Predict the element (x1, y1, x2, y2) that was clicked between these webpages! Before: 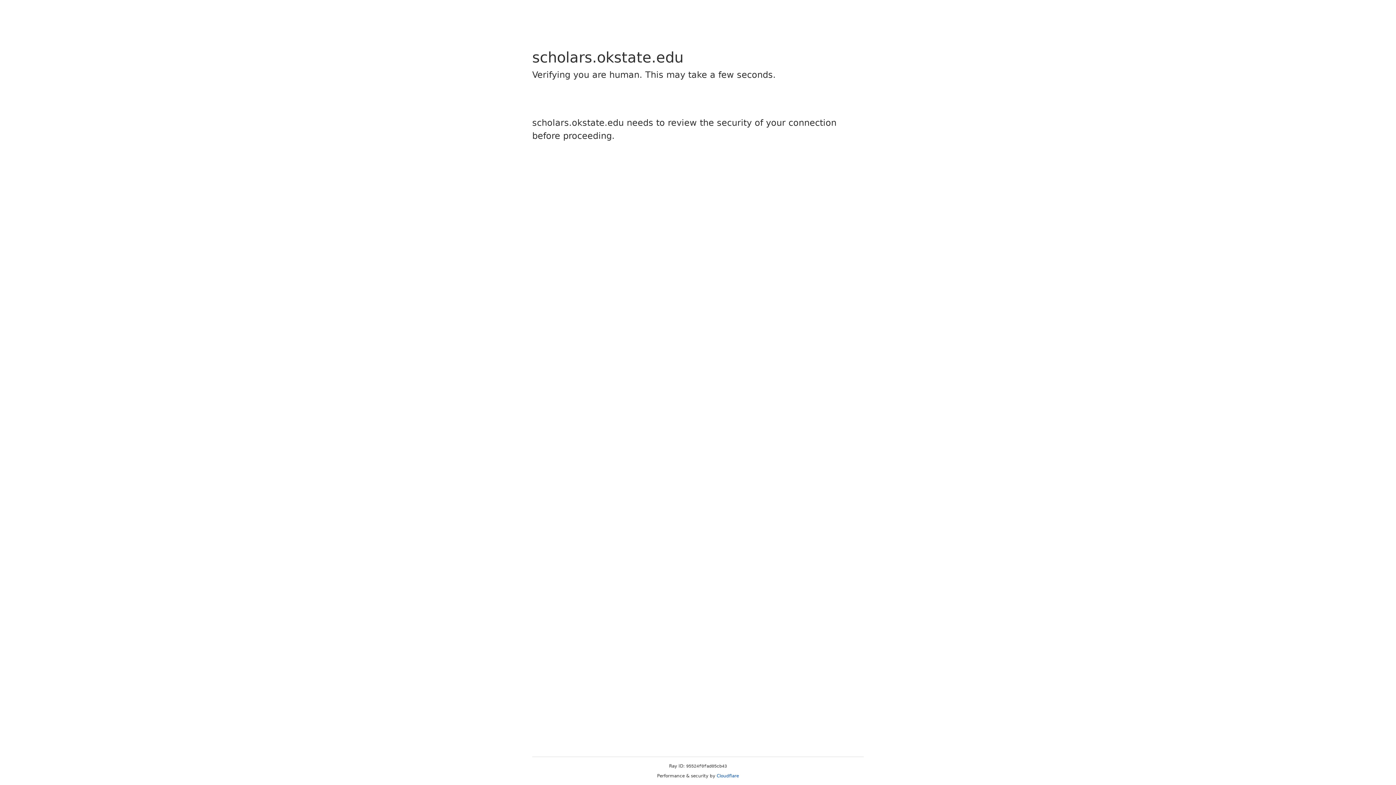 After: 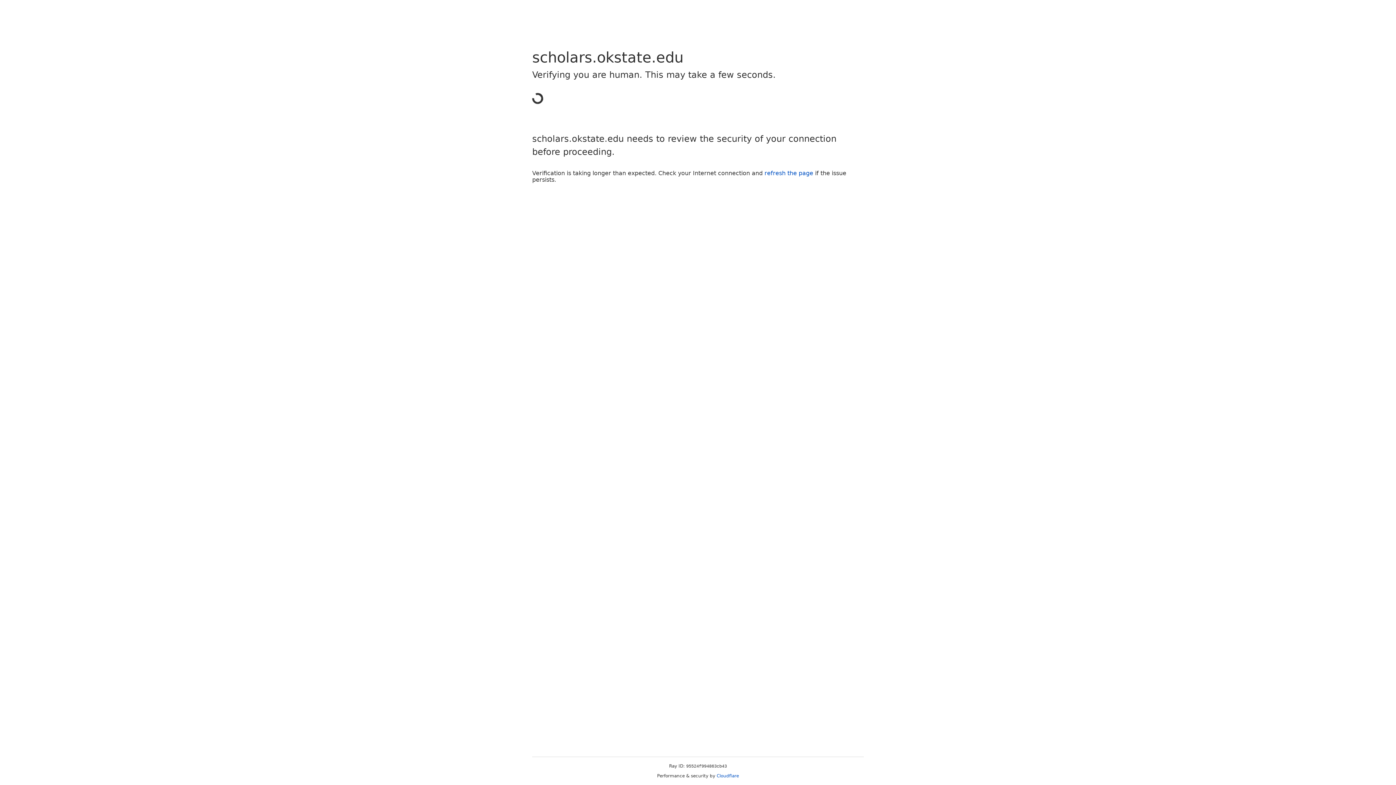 Action: label: Cloudflare bbox: (716, 773, 739, 778)